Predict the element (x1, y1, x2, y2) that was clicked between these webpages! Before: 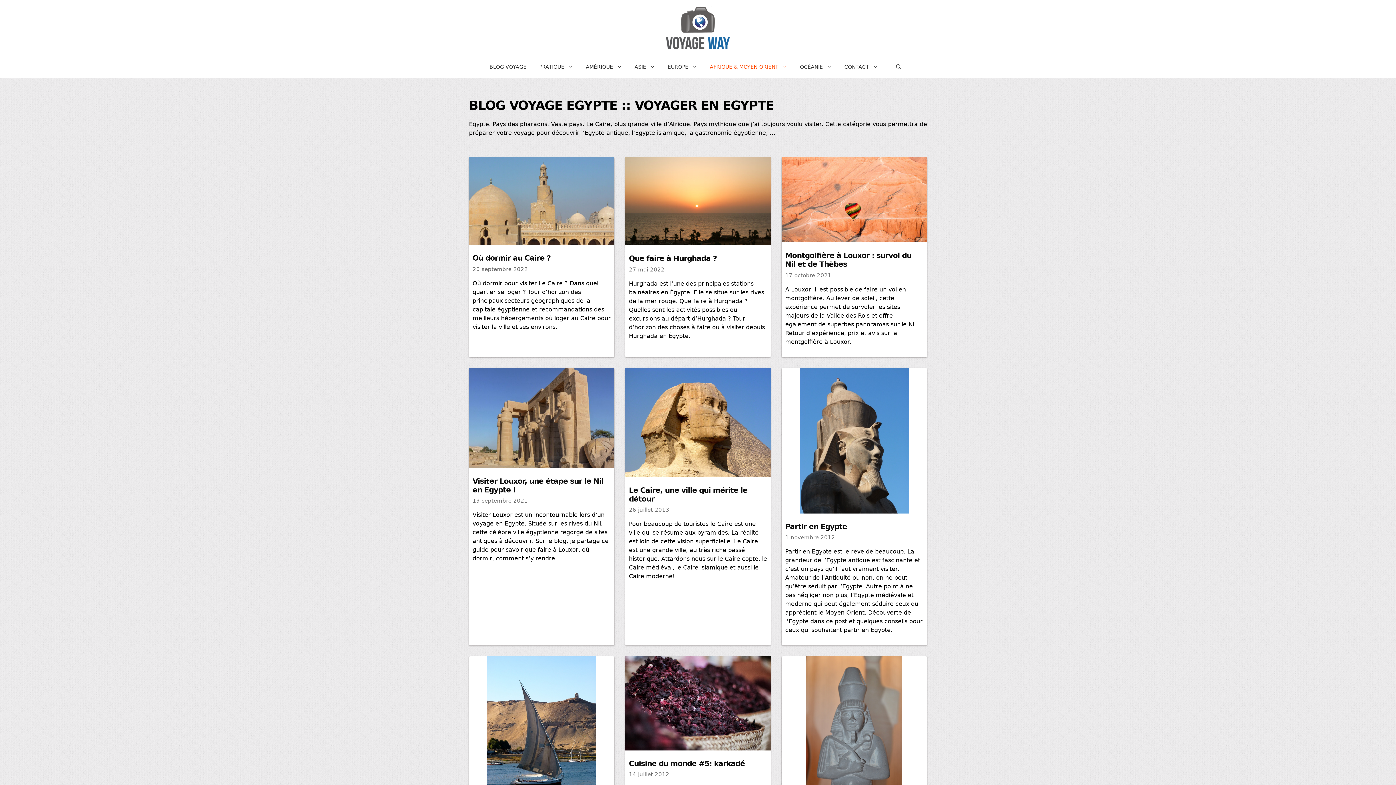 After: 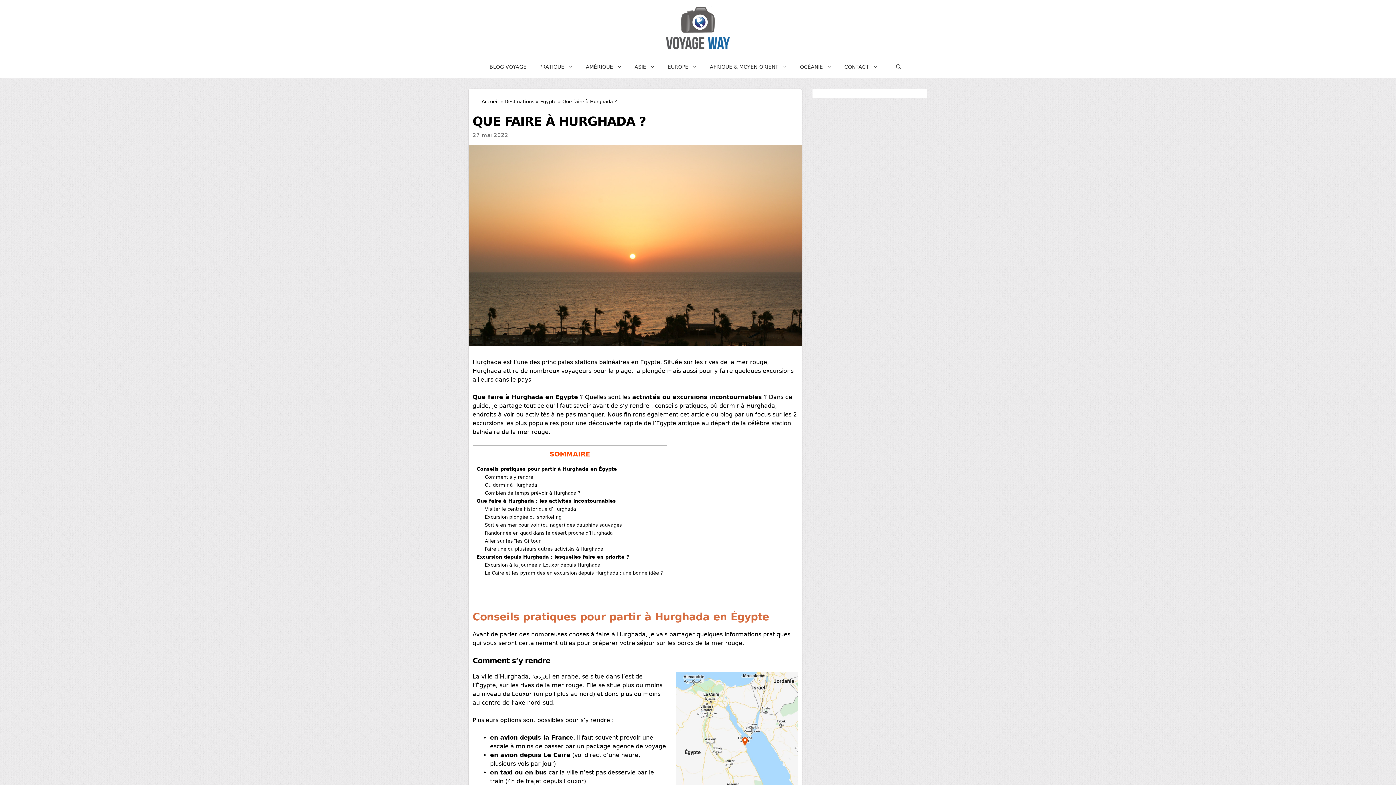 Action: bbox: (625, 240, 770, 247)